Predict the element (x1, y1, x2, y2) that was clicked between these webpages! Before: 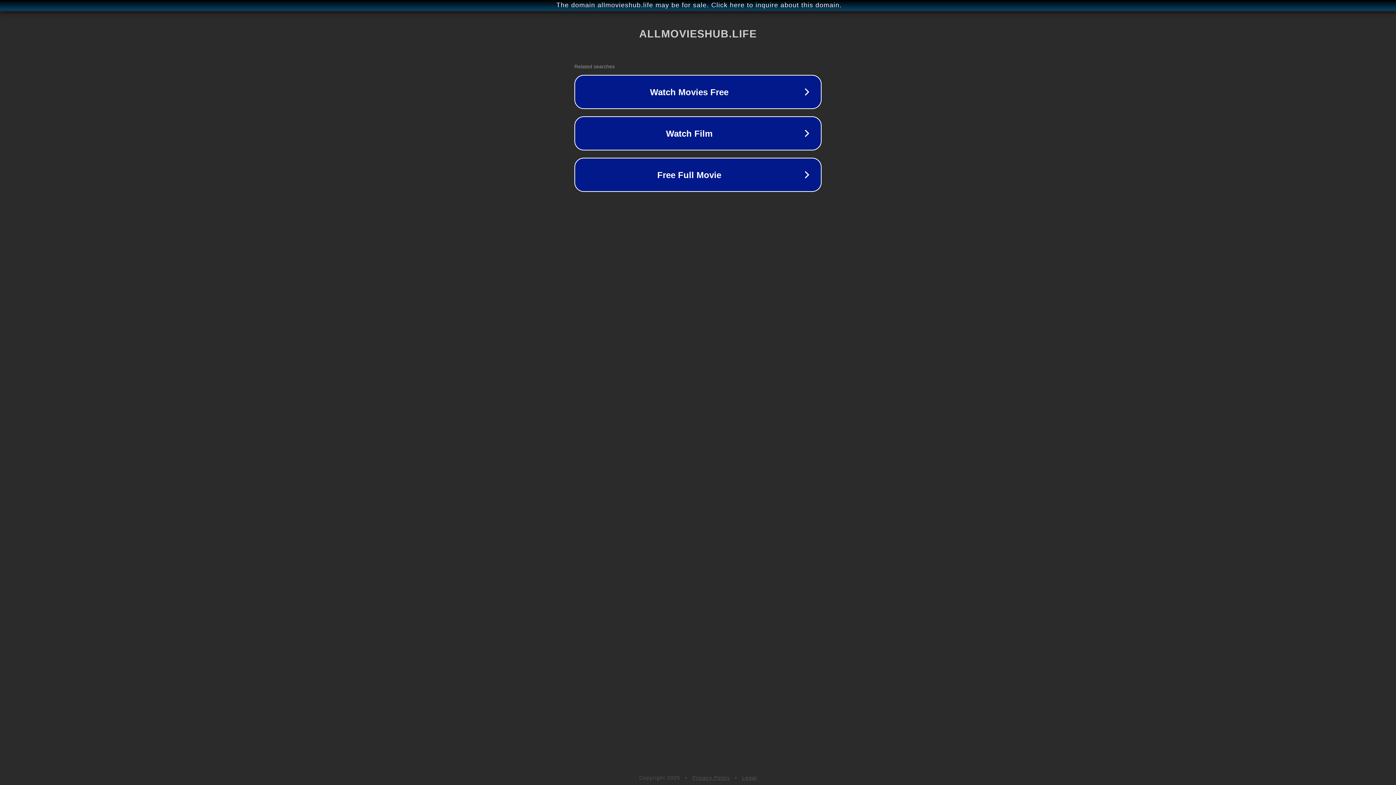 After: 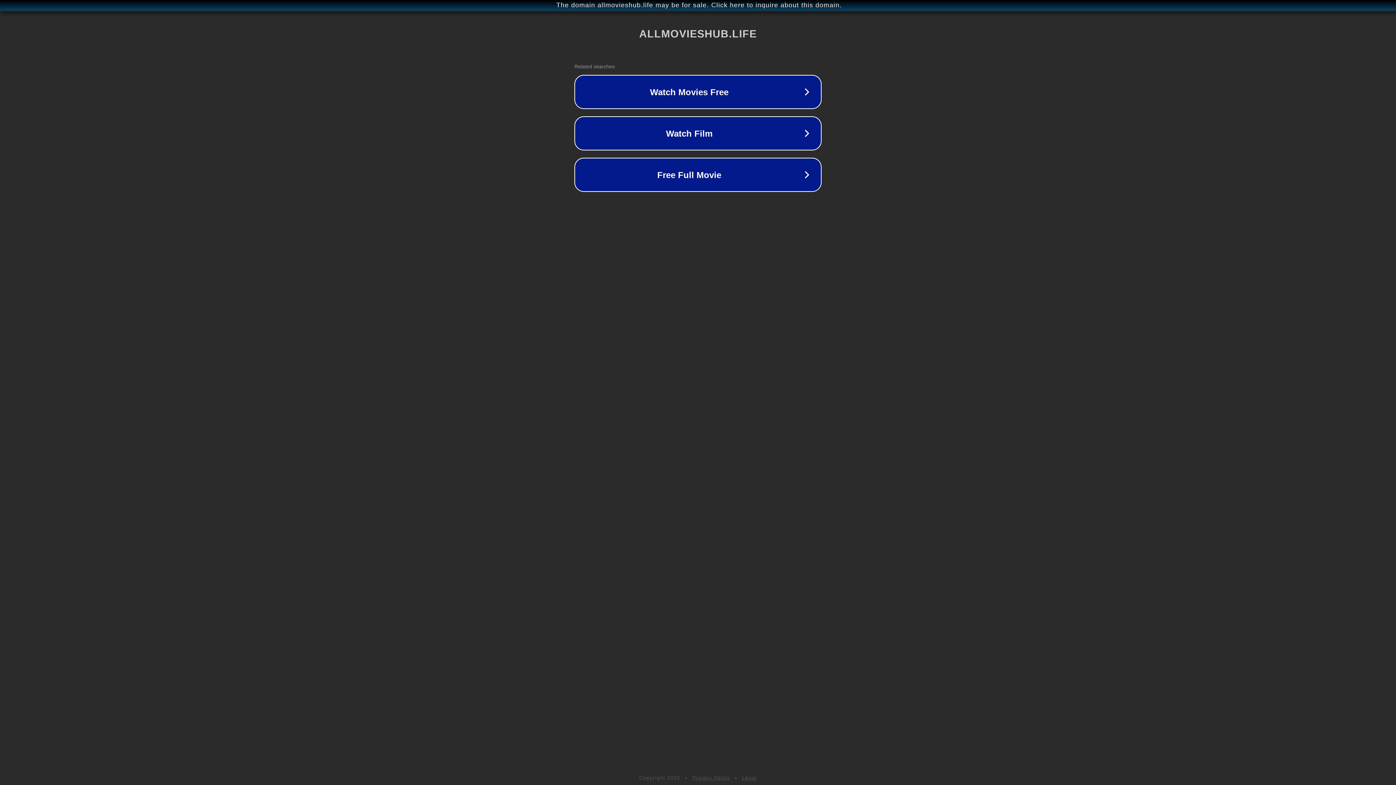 Action: bbox: (742, 775, 757, 781) label: Legal